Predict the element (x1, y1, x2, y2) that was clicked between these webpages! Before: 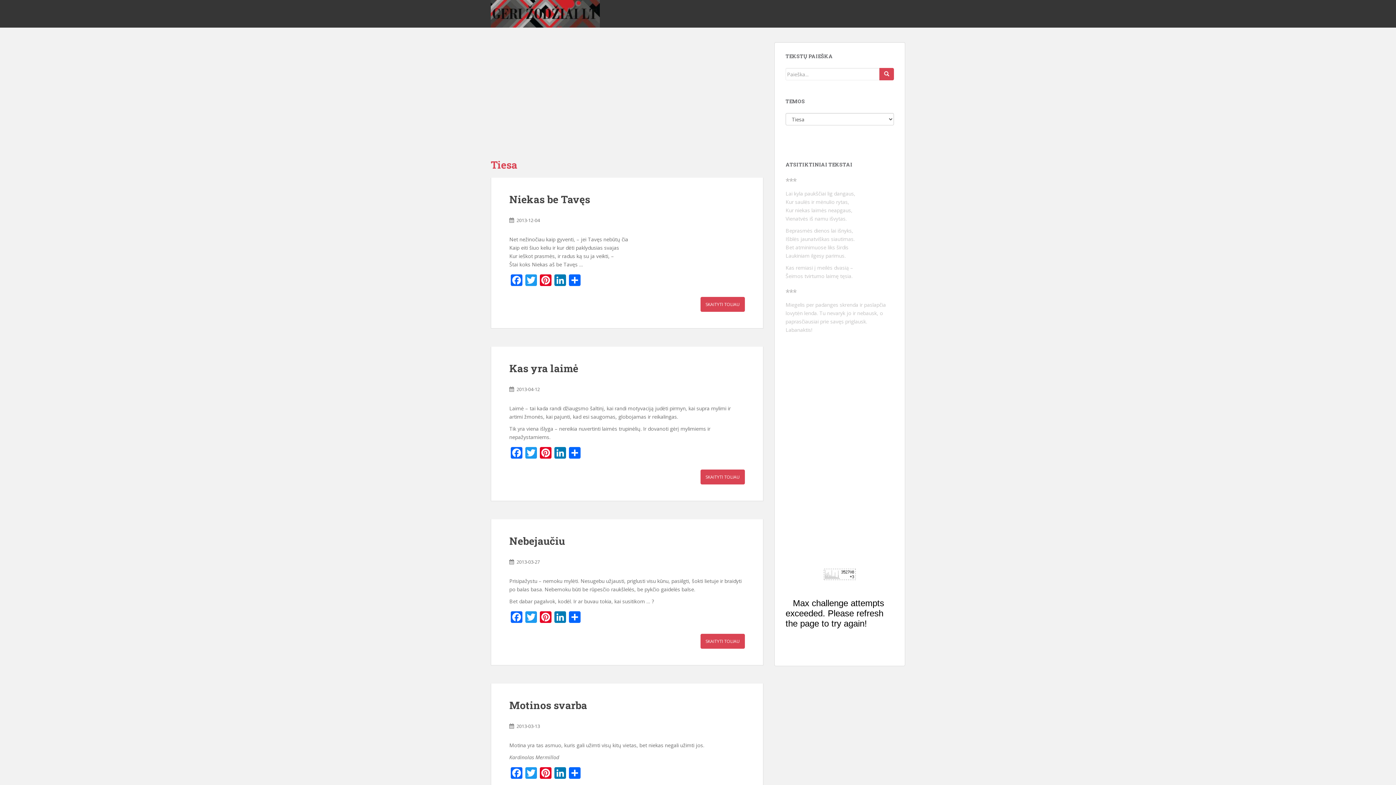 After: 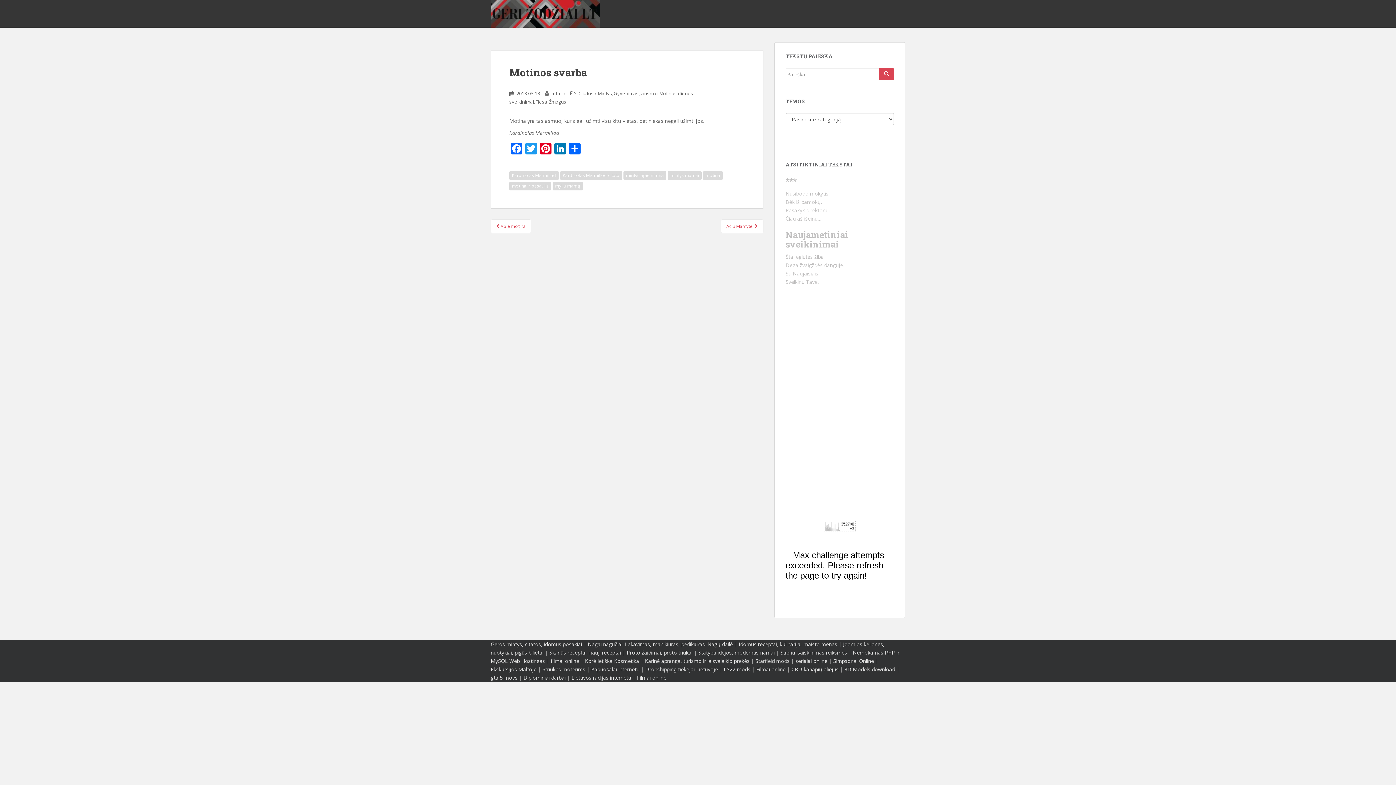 Action: label: 2013-03-13 bbox: (516, 723, 540, 729)